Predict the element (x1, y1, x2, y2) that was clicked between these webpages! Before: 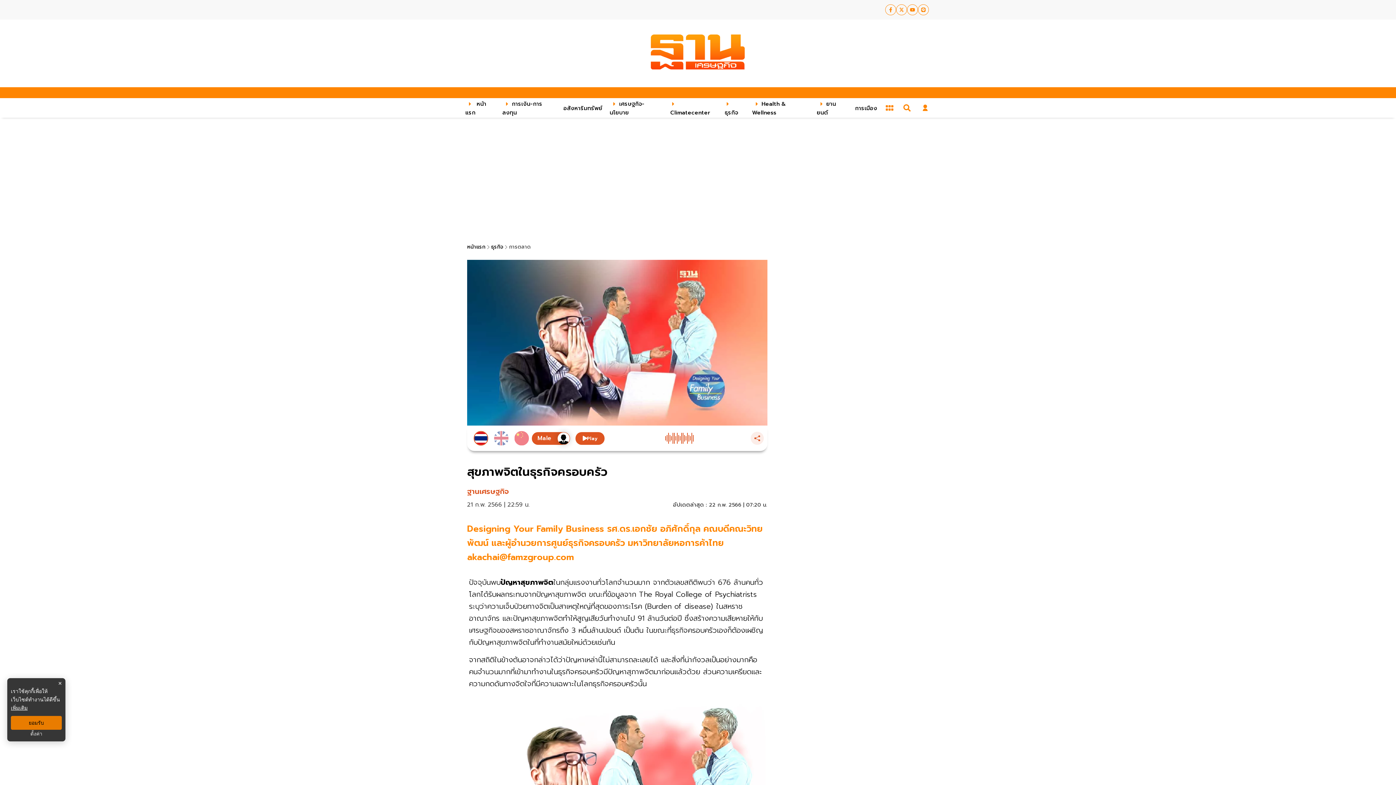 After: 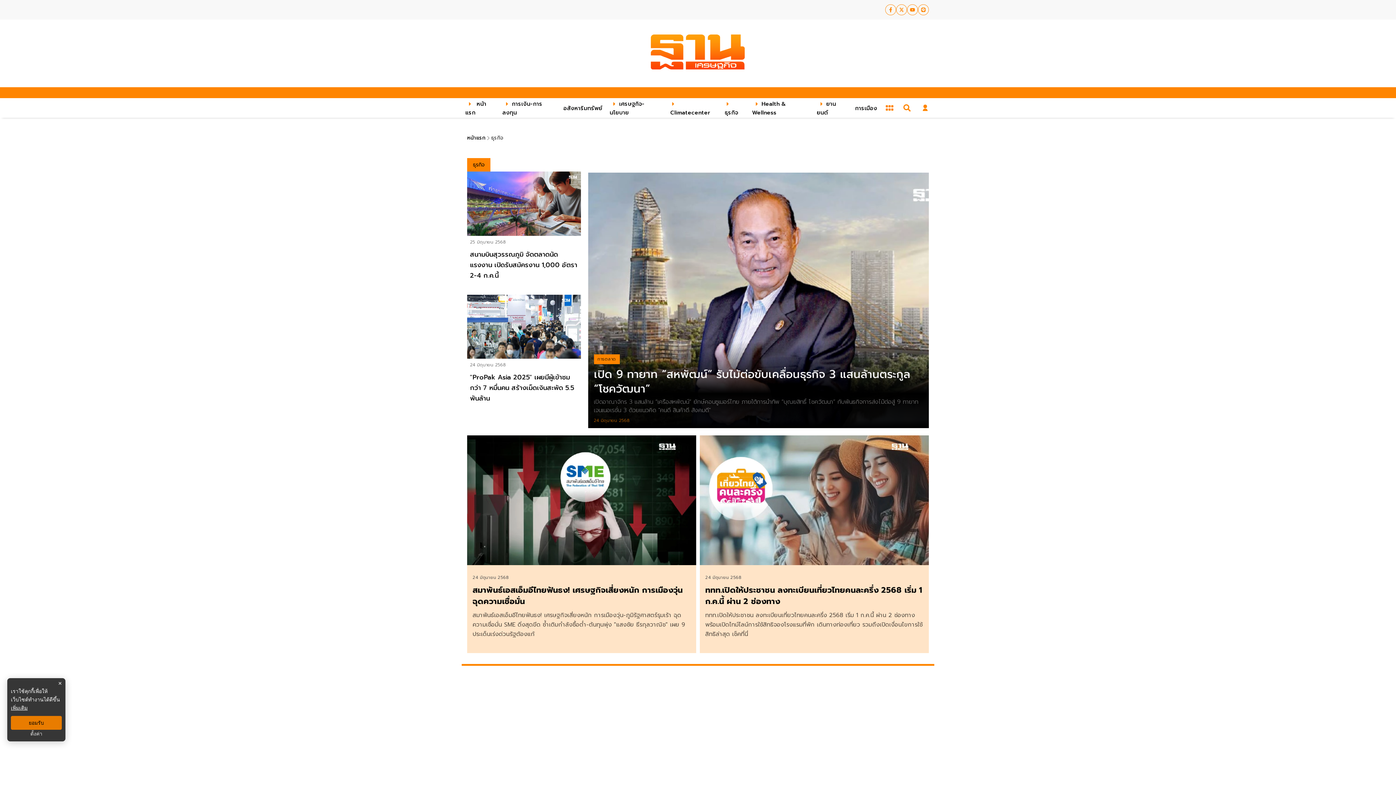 Action: label: ธุรกิจ bbox: (491, 243, 503, 250)